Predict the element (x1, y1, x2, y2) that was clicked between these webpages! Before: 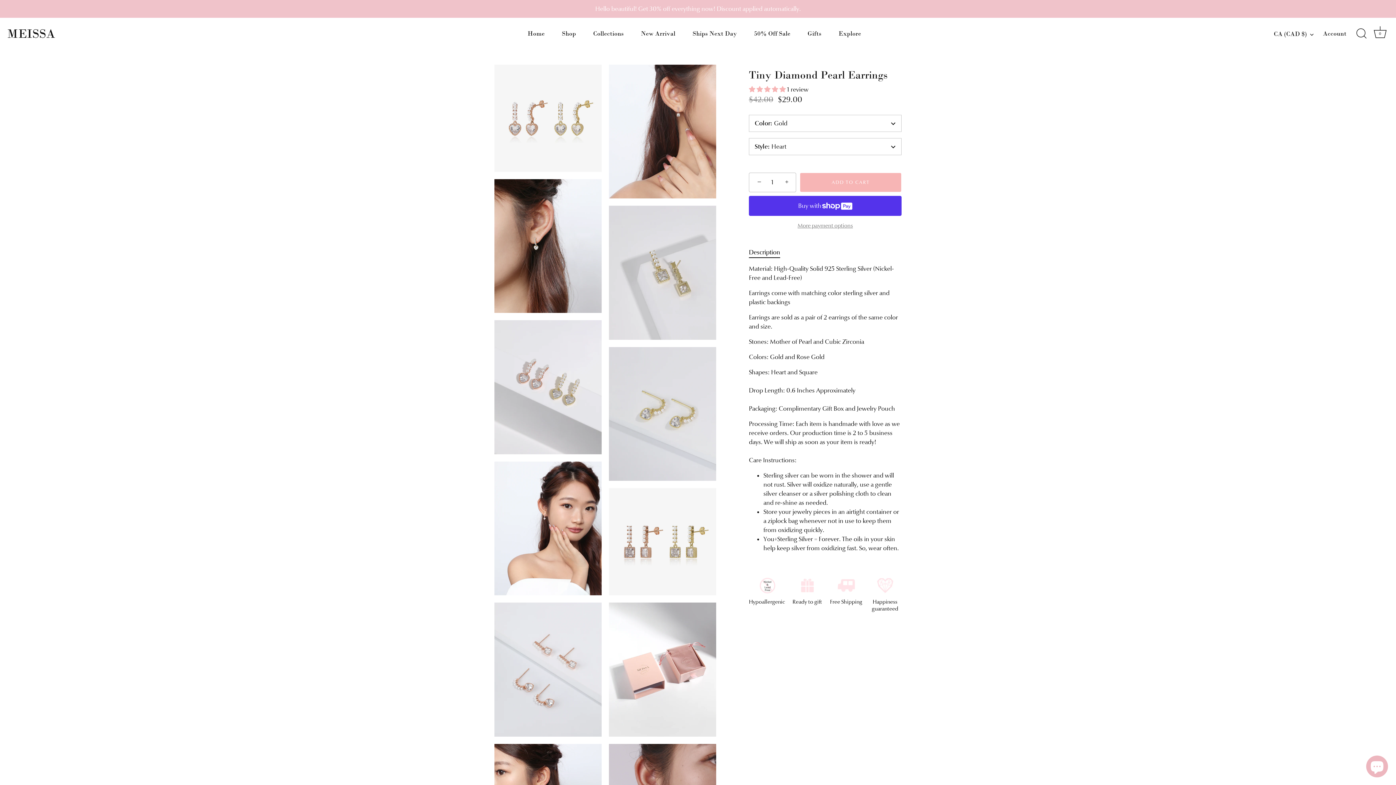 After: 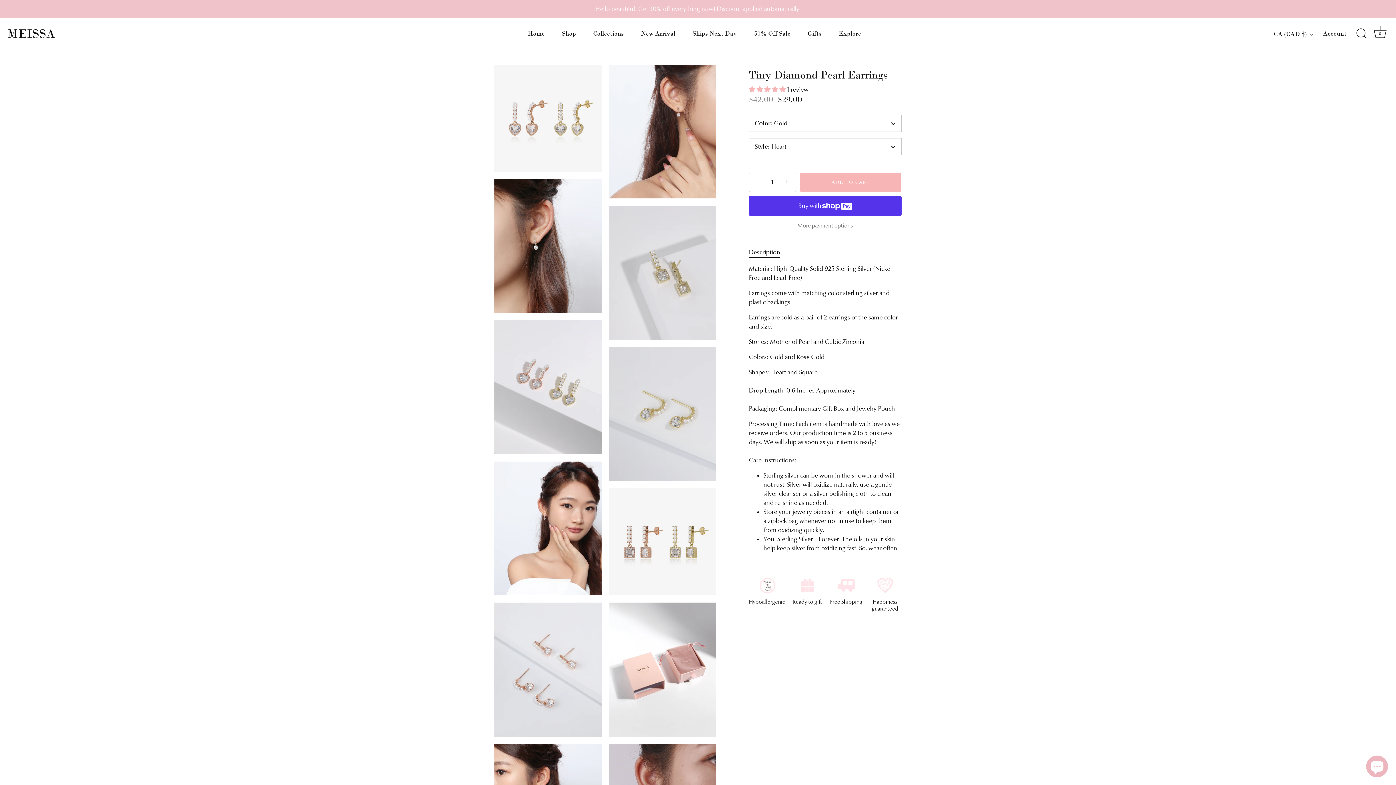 Action: bbox: (749, 248, 780, 256) label: Description